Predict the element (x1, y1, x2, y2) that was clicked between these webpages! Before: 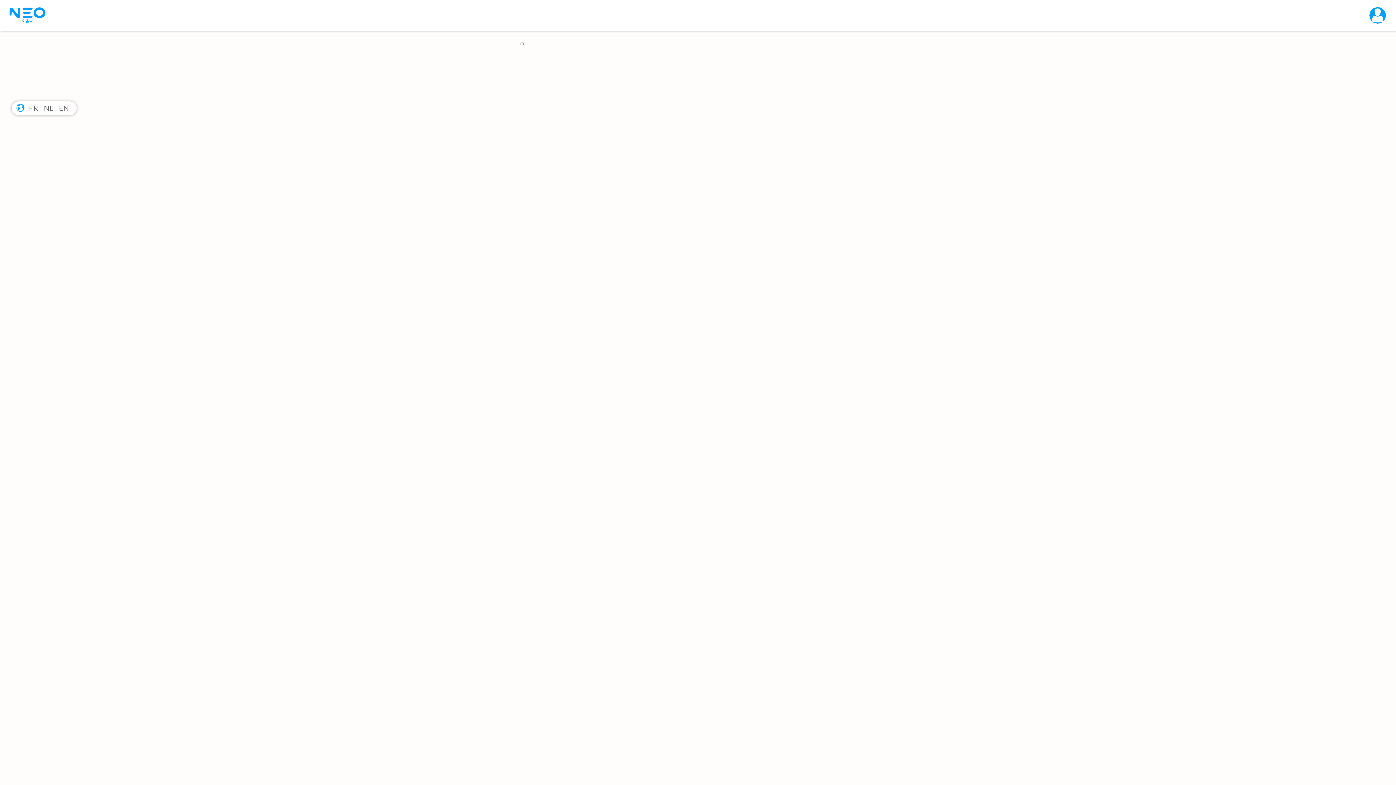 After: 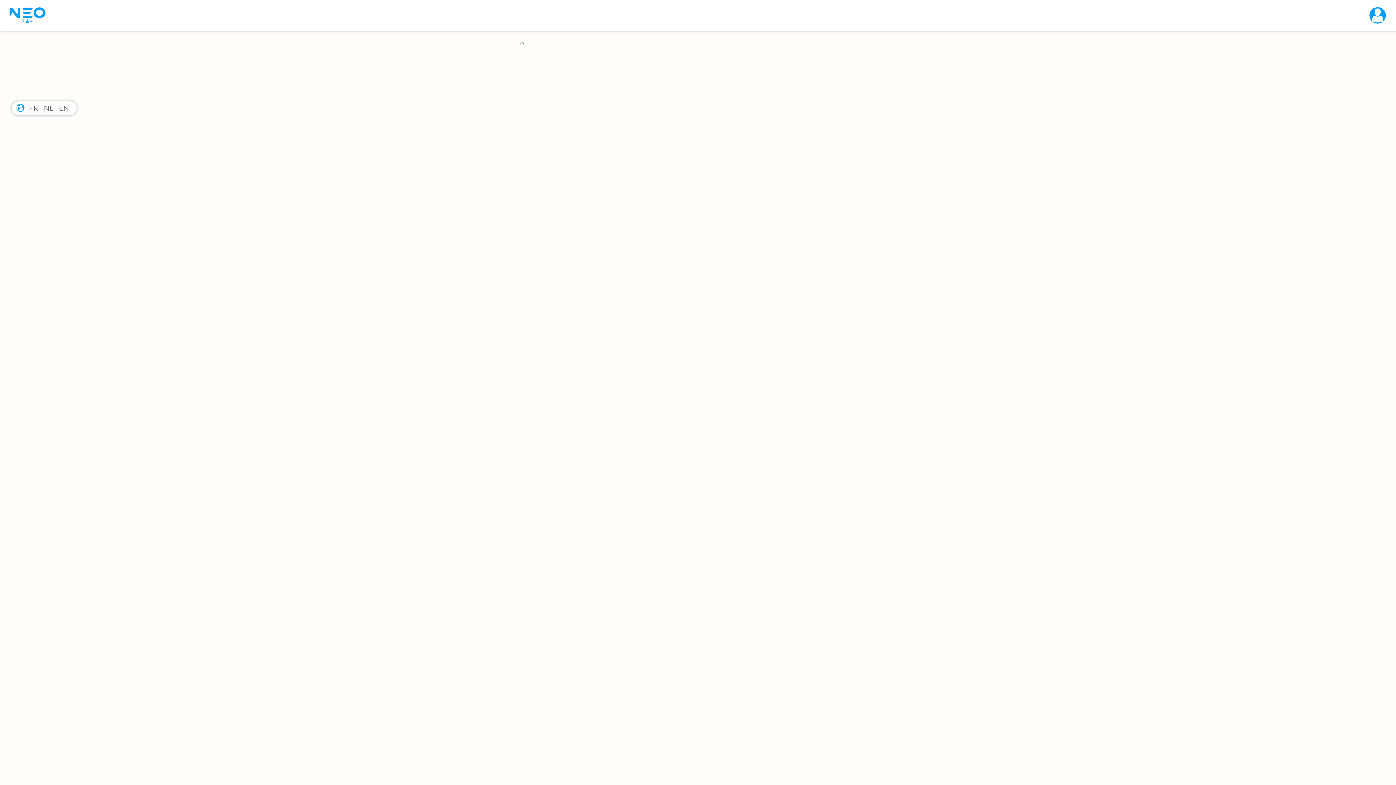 Action: bbox: (15, 102, 25, 112)